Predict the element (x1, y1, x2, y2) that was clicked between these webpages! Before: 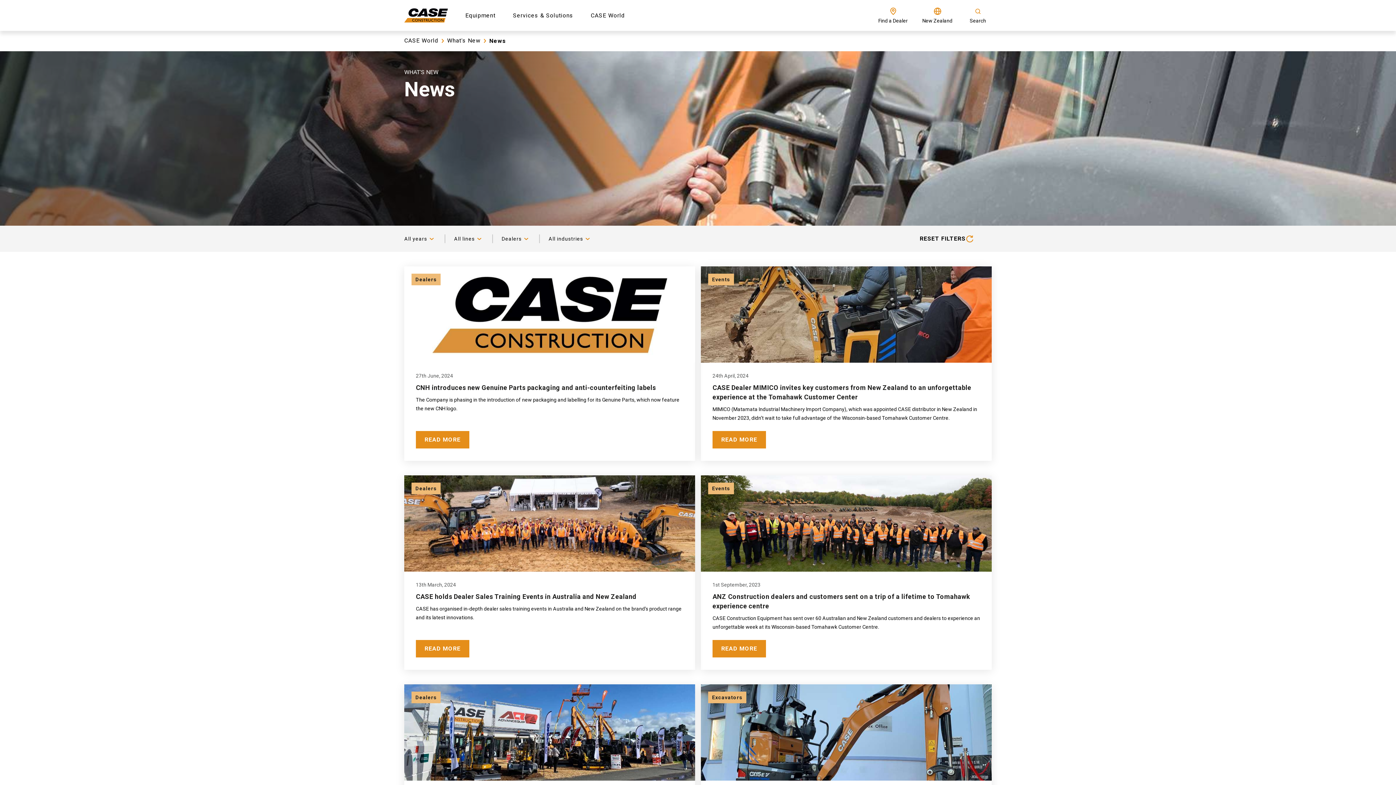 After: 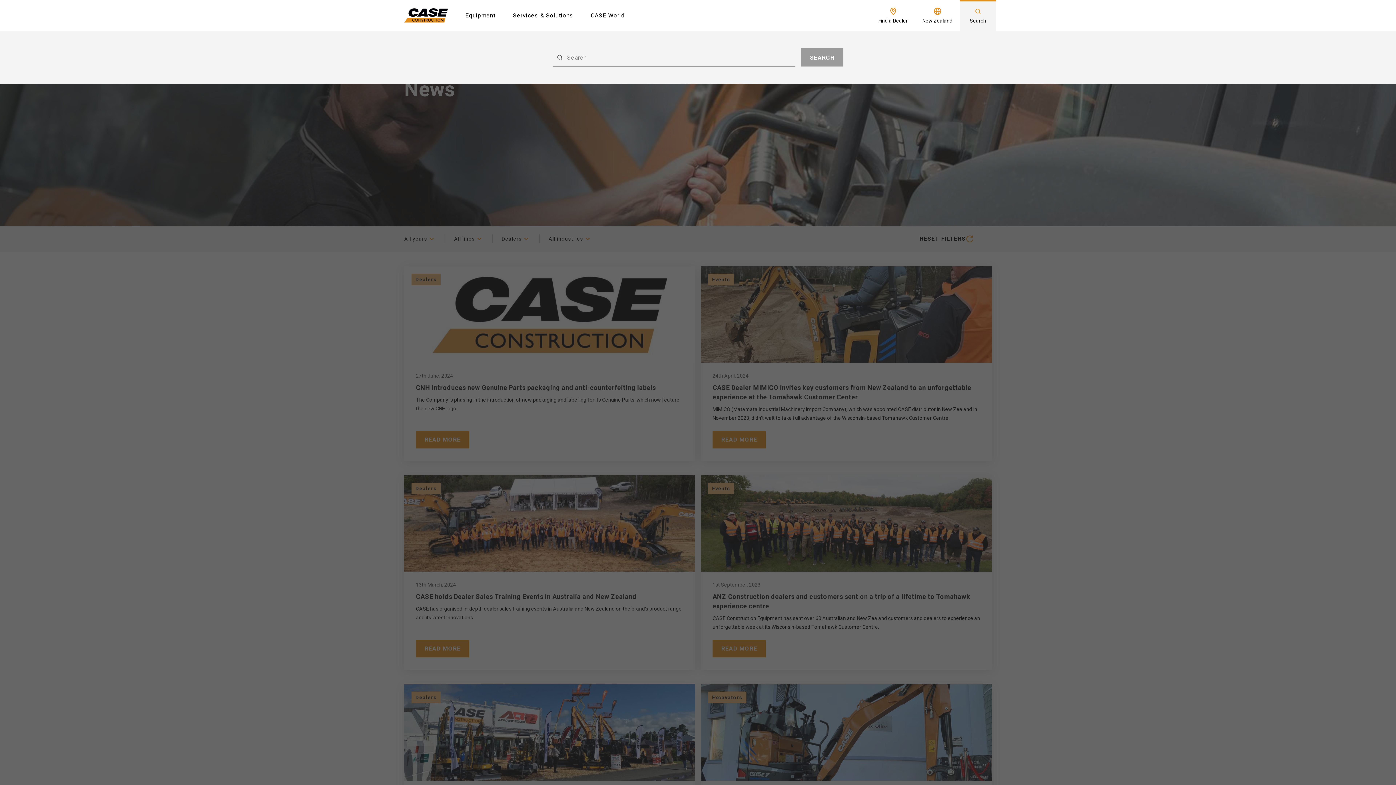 Action: bbox: (960, 0, 996, 30) label: Search